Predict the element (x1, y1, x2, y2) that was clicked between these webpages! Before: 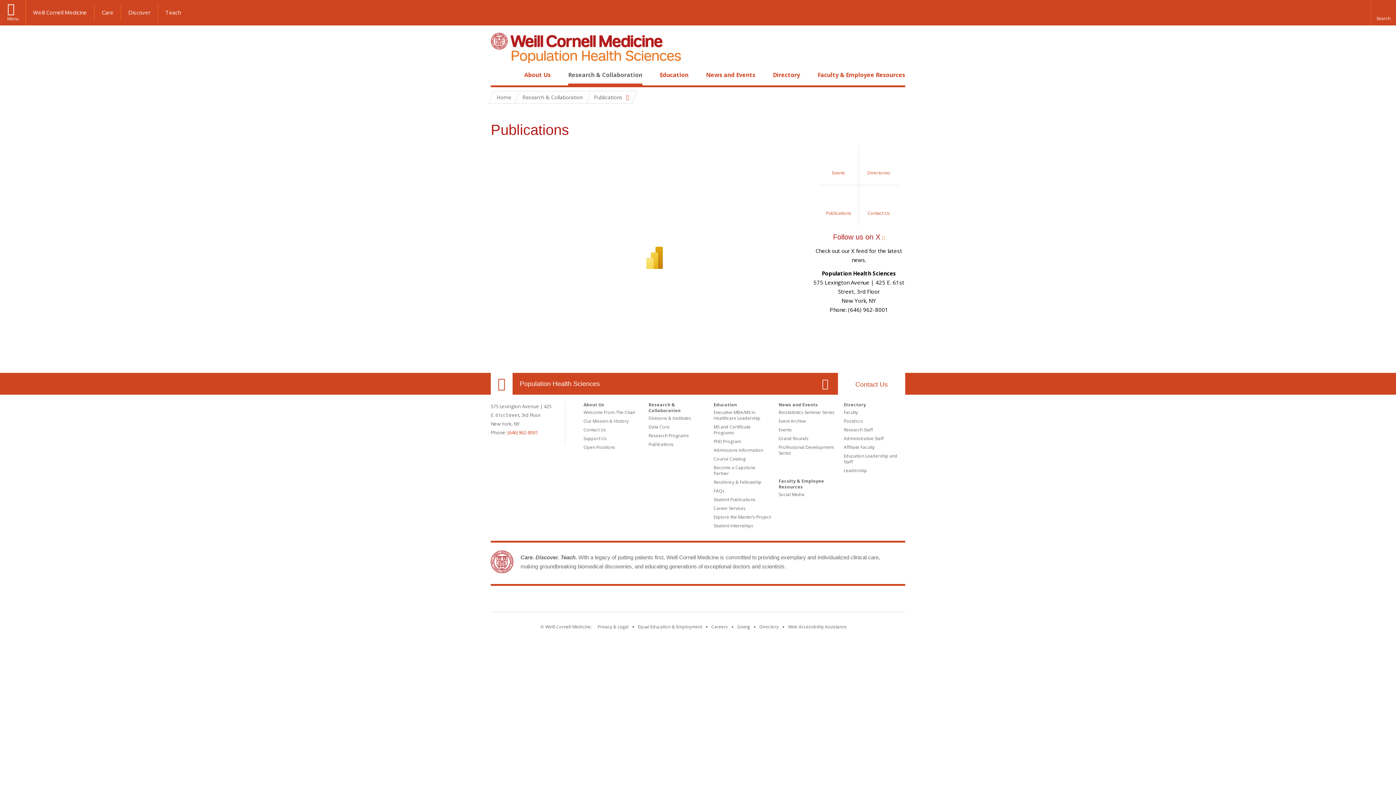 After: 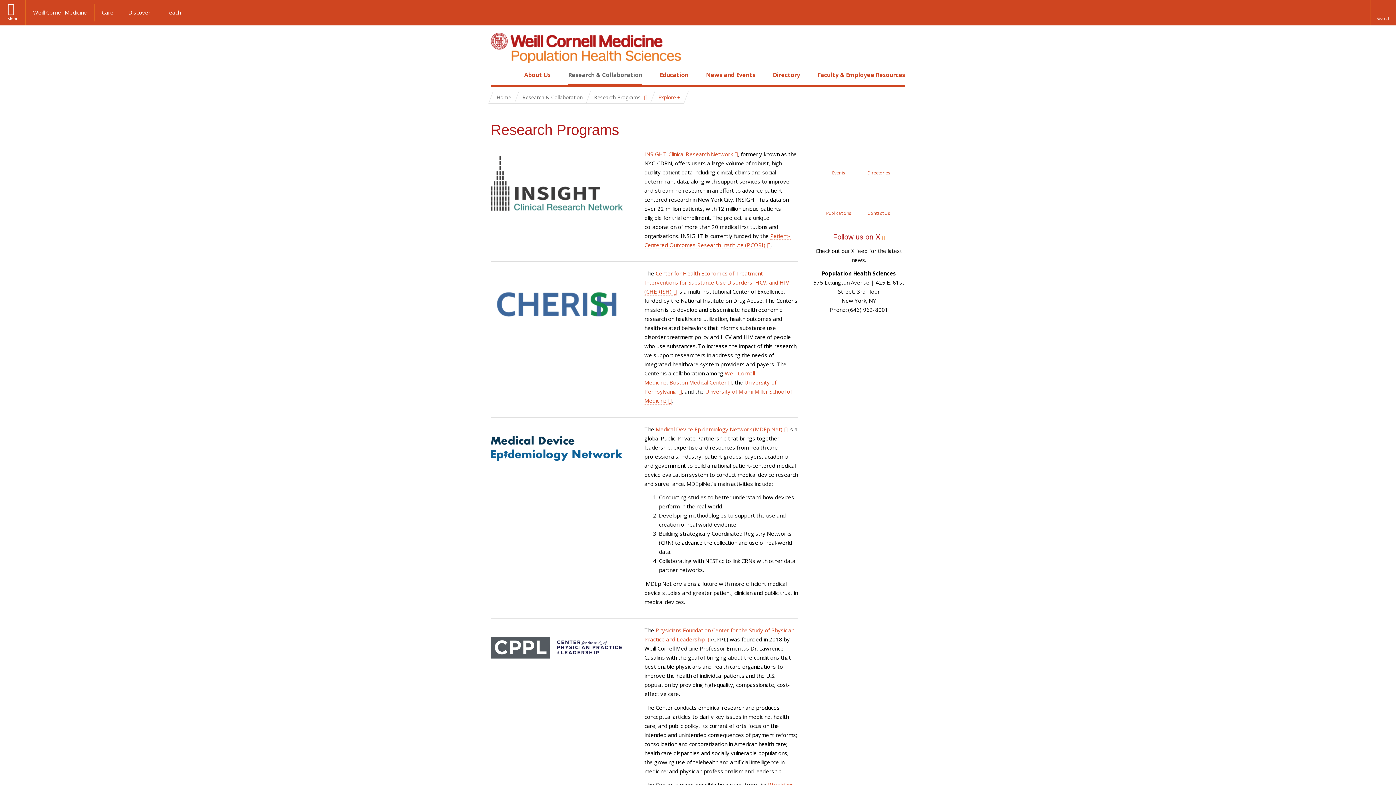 Action: bbox: (648, 432, 689, 438) label: Research Programs